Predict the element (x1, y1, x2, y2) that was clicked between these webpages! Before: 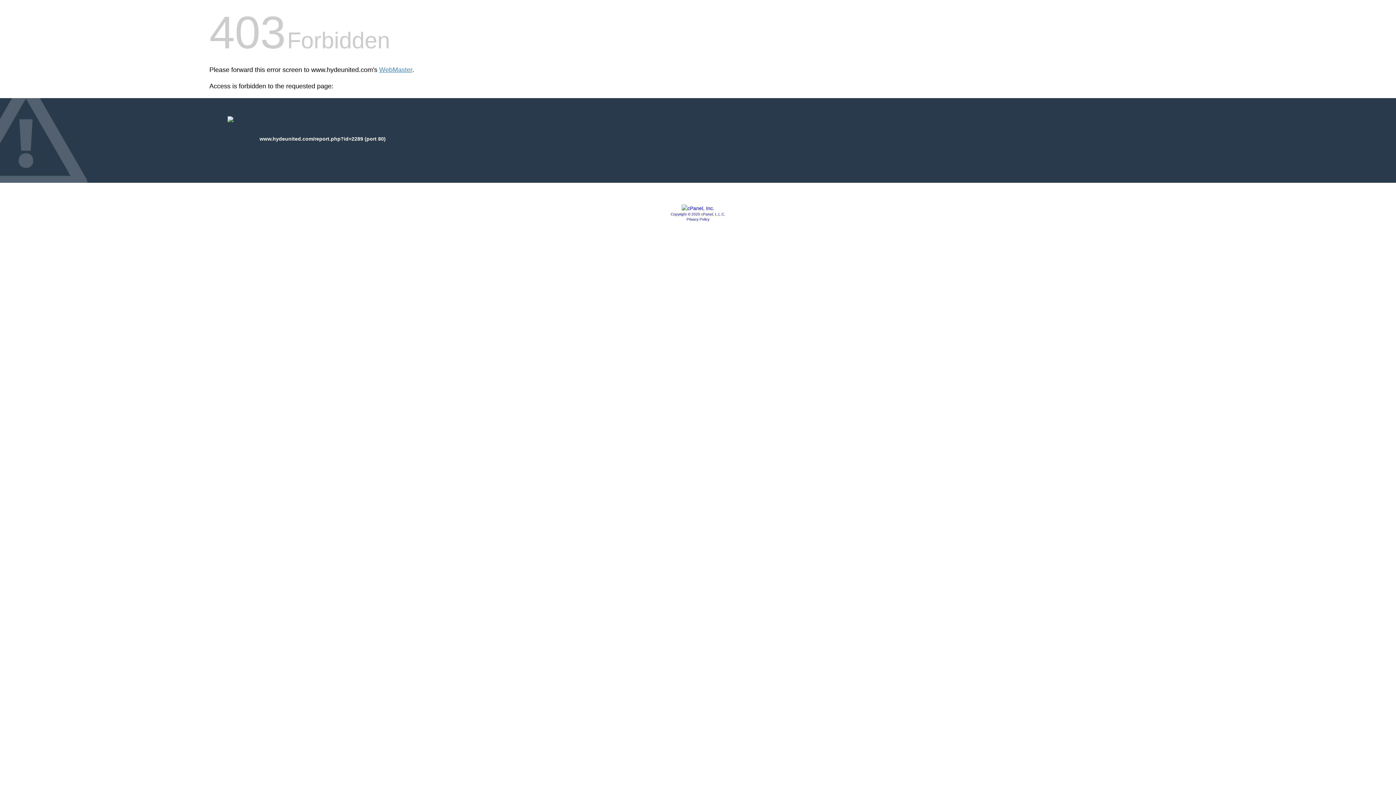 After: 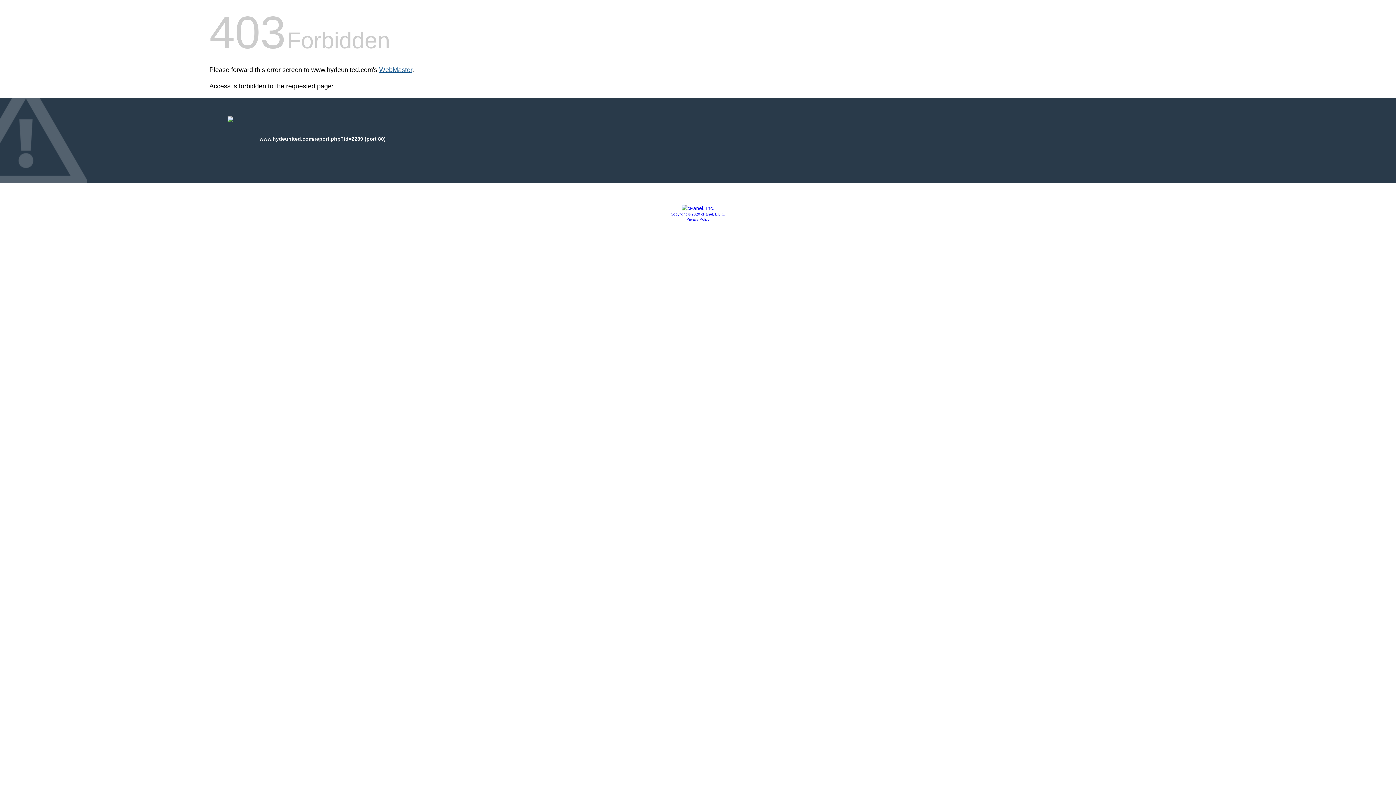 Action: bbox: (379, 66, 412, 73) label: WebMaster